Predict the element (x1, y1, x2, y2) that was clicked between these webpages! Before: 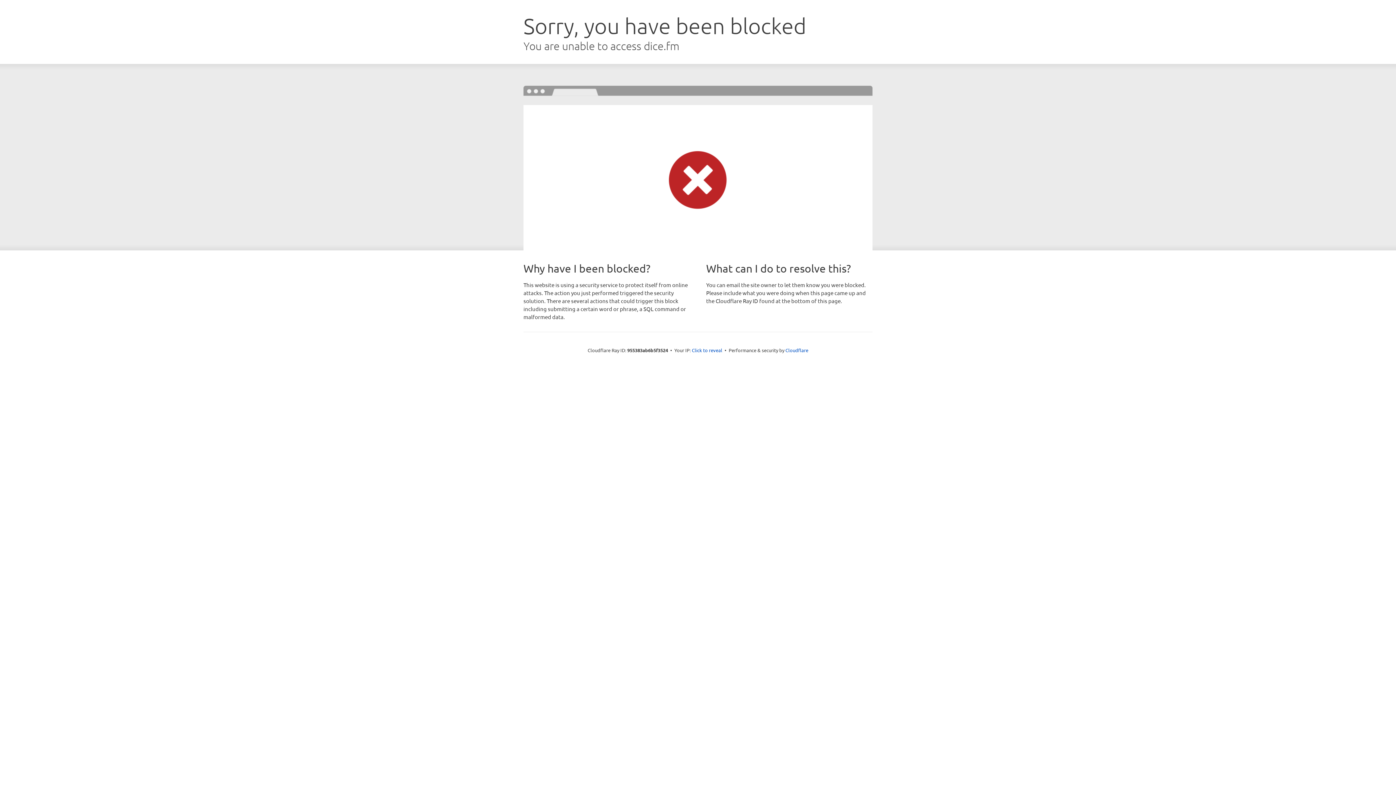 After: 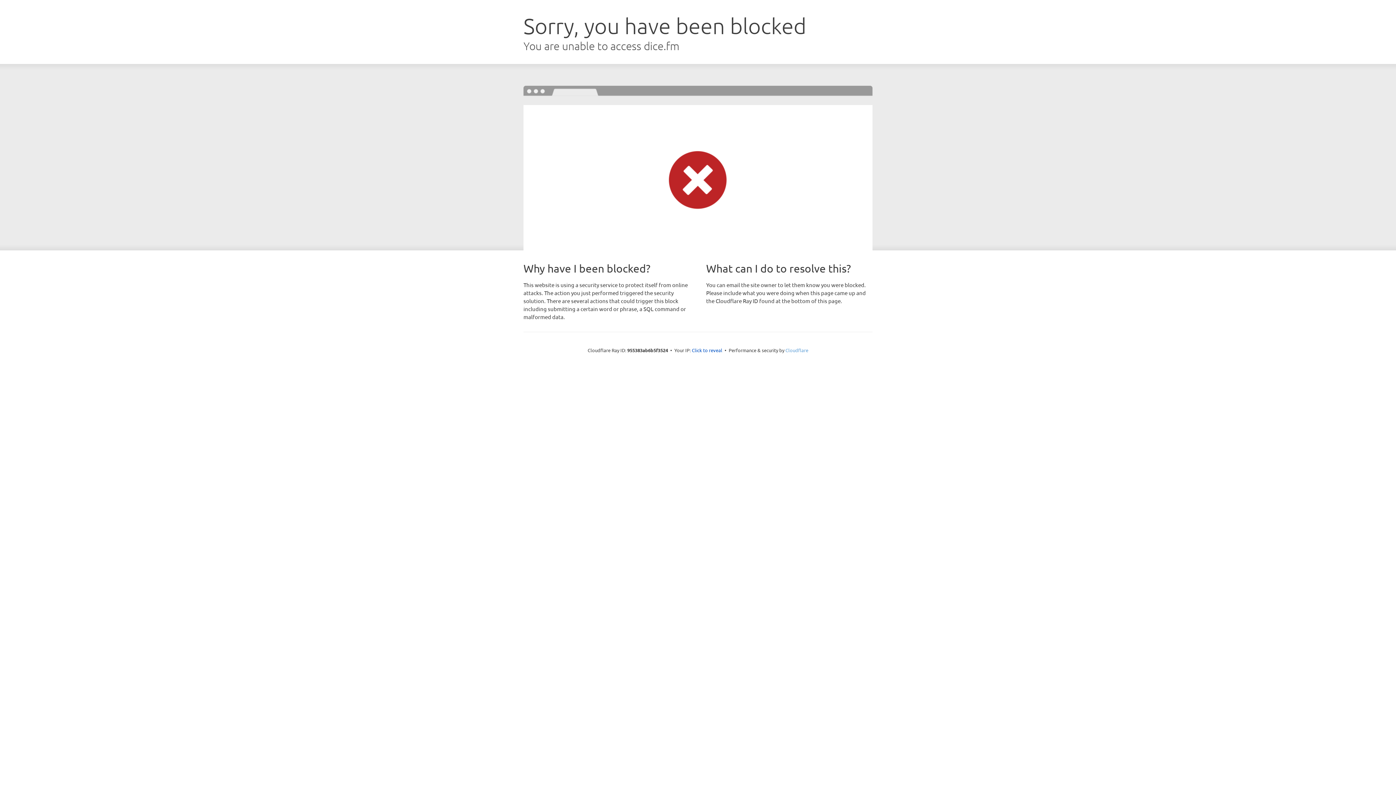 Action: label: Cloudflare bbox: (785, 347, 808, 353)